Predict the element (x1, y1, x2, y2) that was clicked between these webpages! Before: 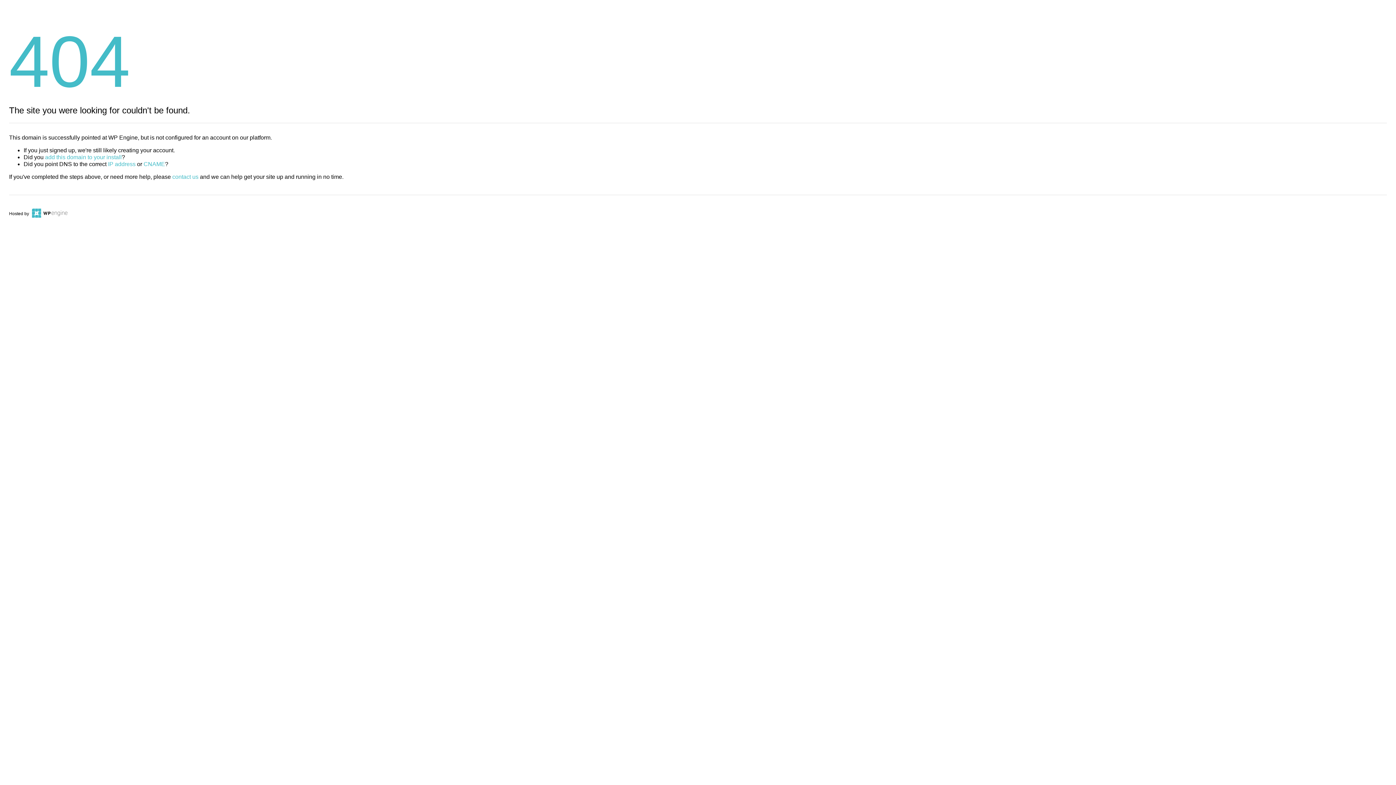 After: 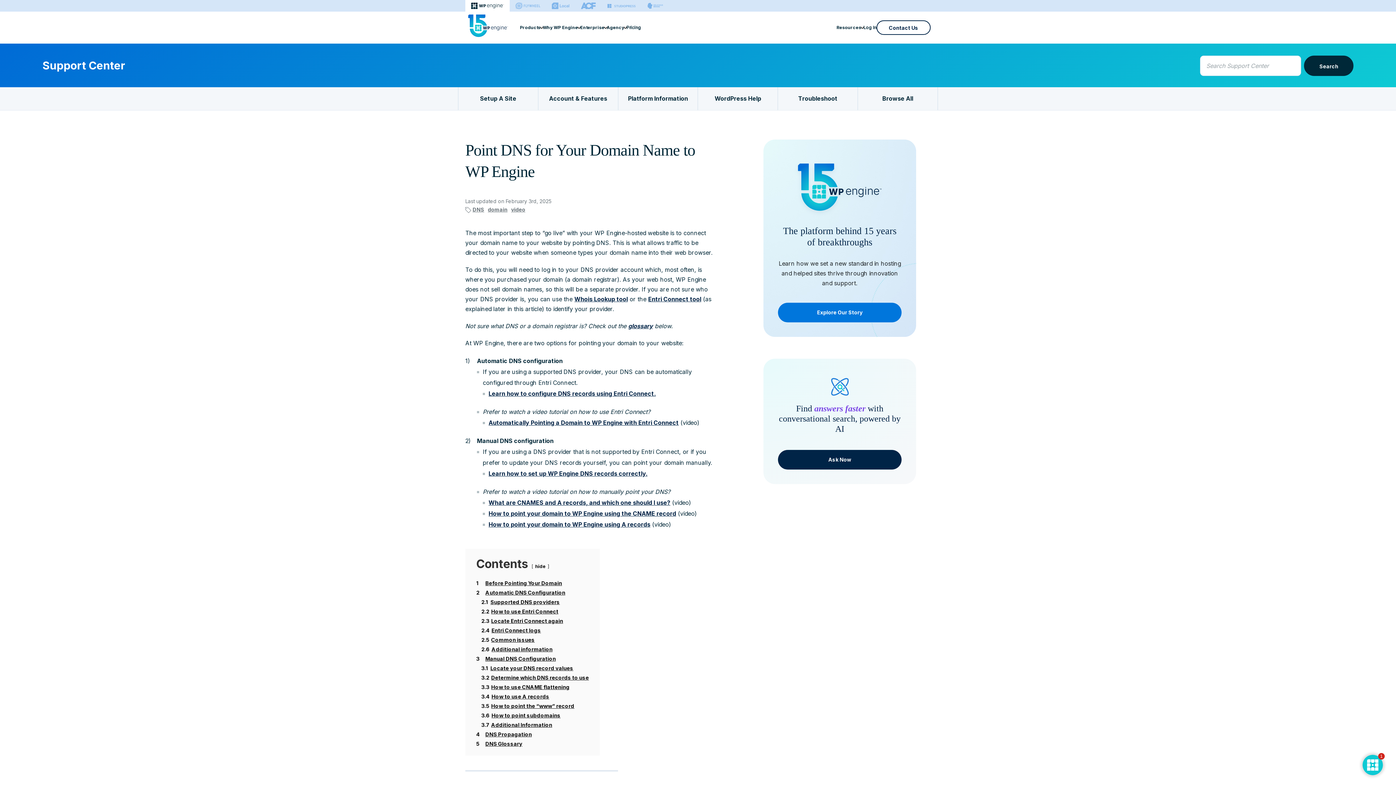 Action: label: CNAME bbox: (143, 161, 165, 167)